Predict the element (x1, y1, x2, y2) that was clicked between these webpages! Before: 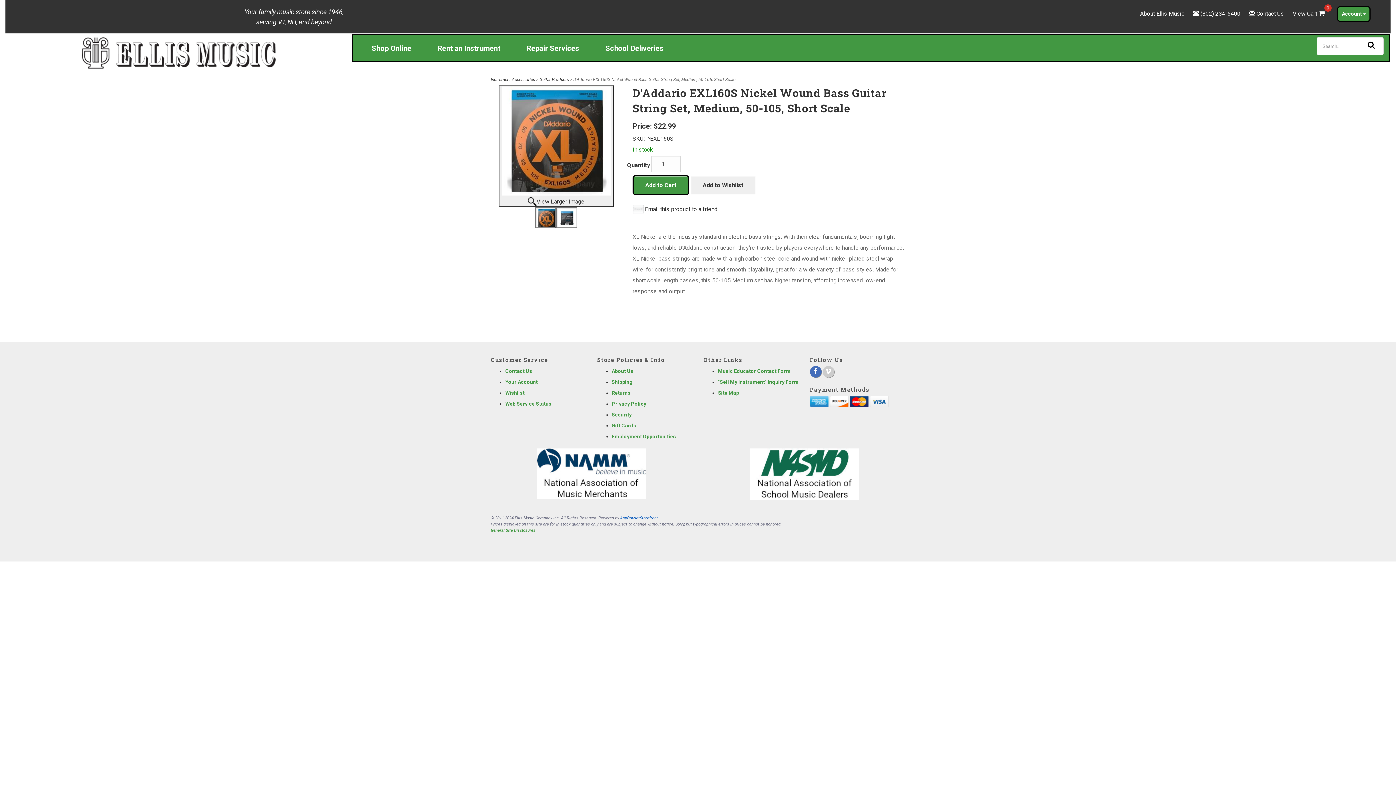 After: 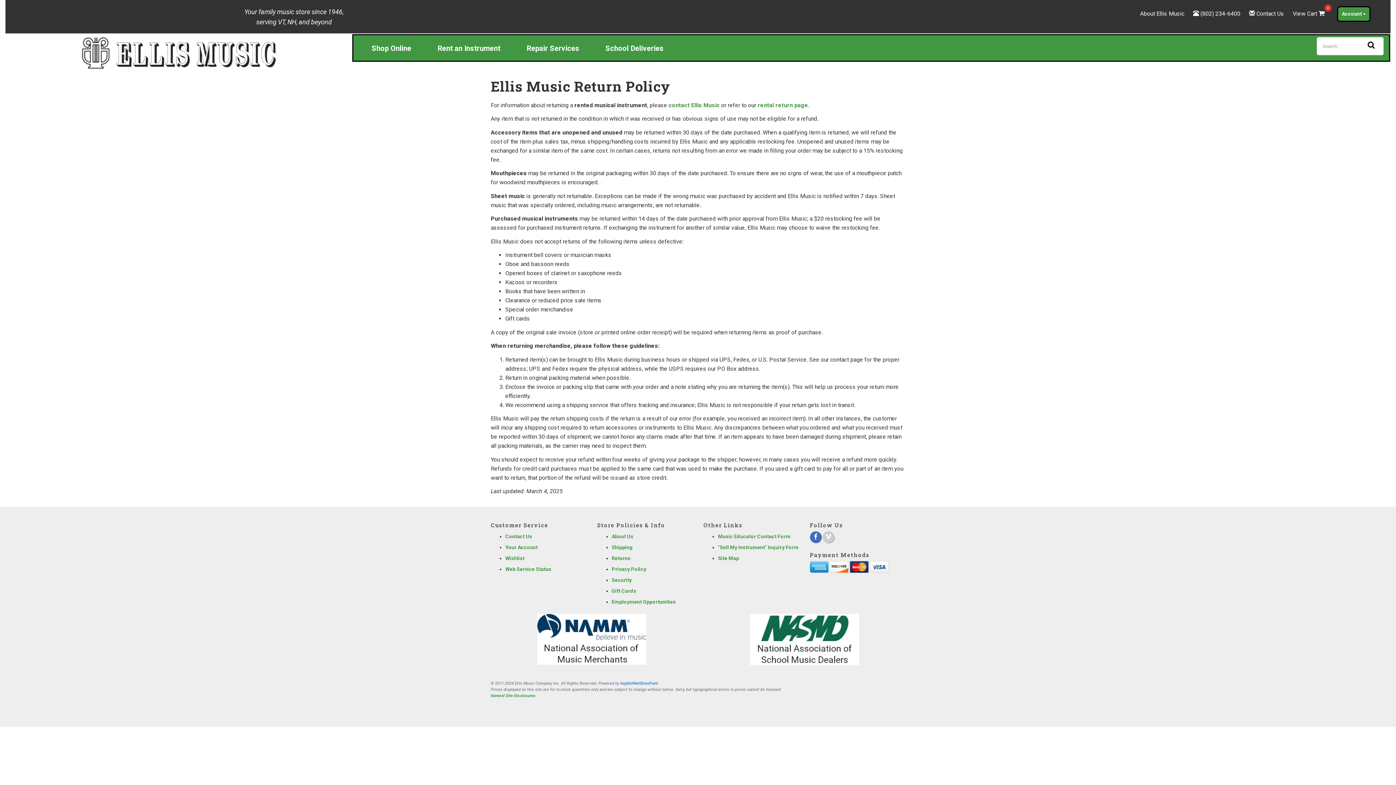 Action: label: Returns bbox: (611, 390, 630, 395)